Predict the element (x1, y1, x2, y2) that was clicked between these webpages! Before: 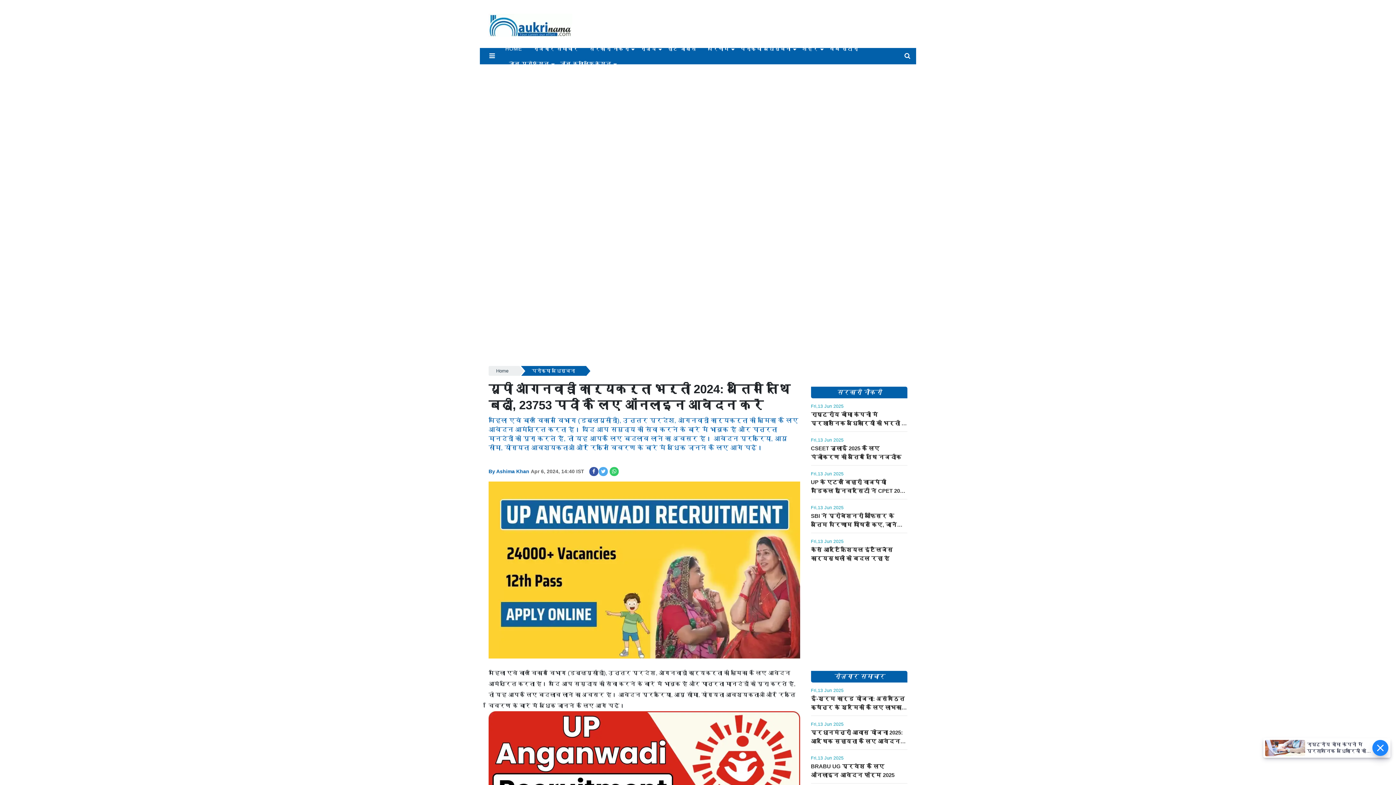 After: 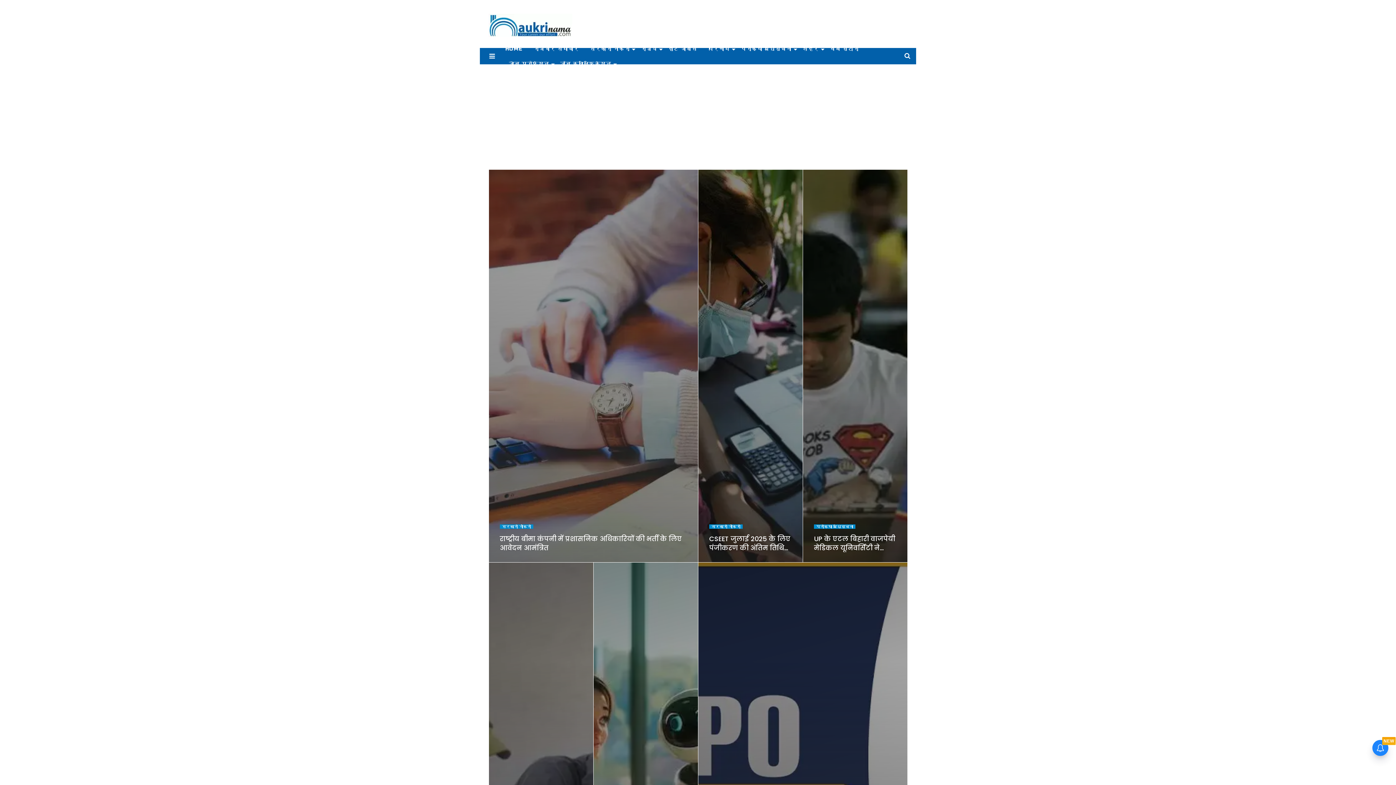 Action: bbox: (488, 366, 519, 376) label: Home